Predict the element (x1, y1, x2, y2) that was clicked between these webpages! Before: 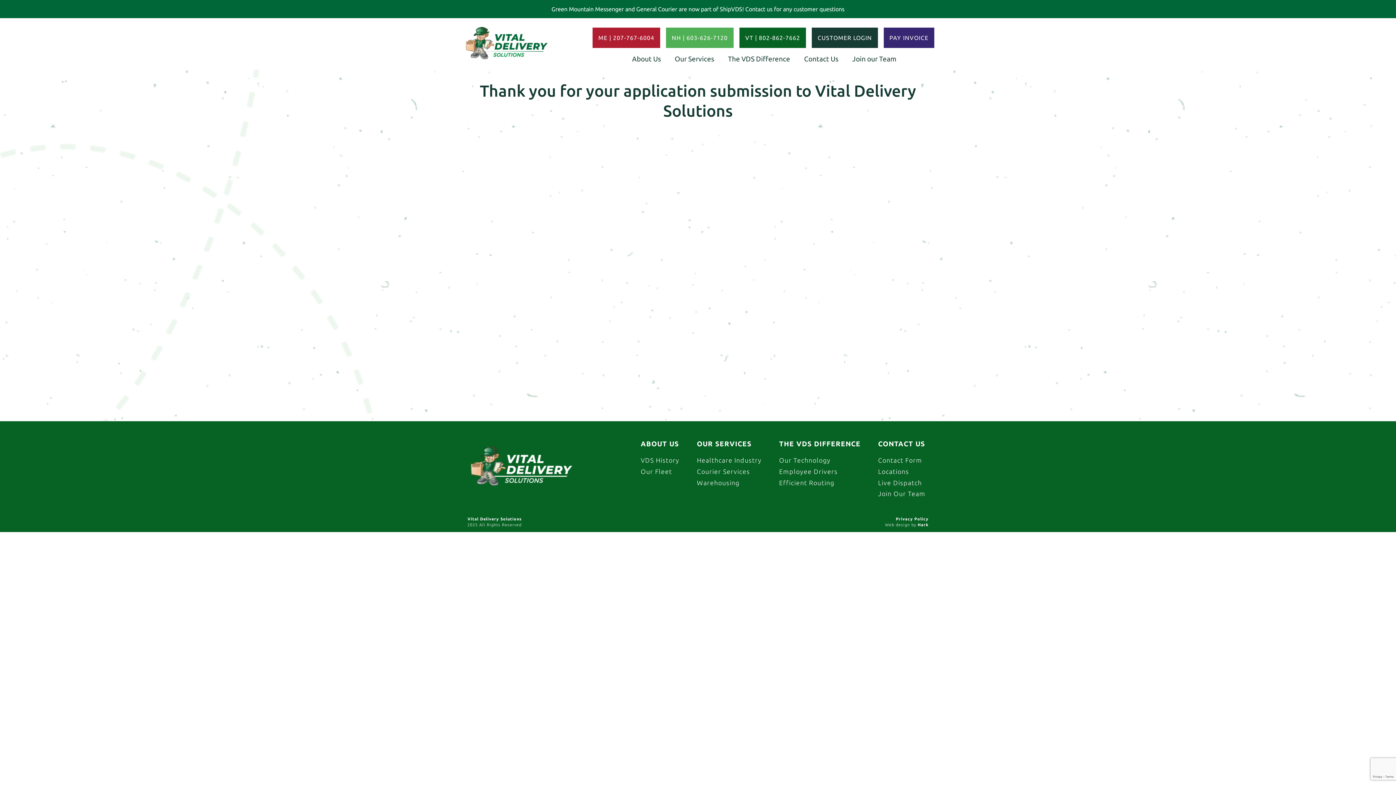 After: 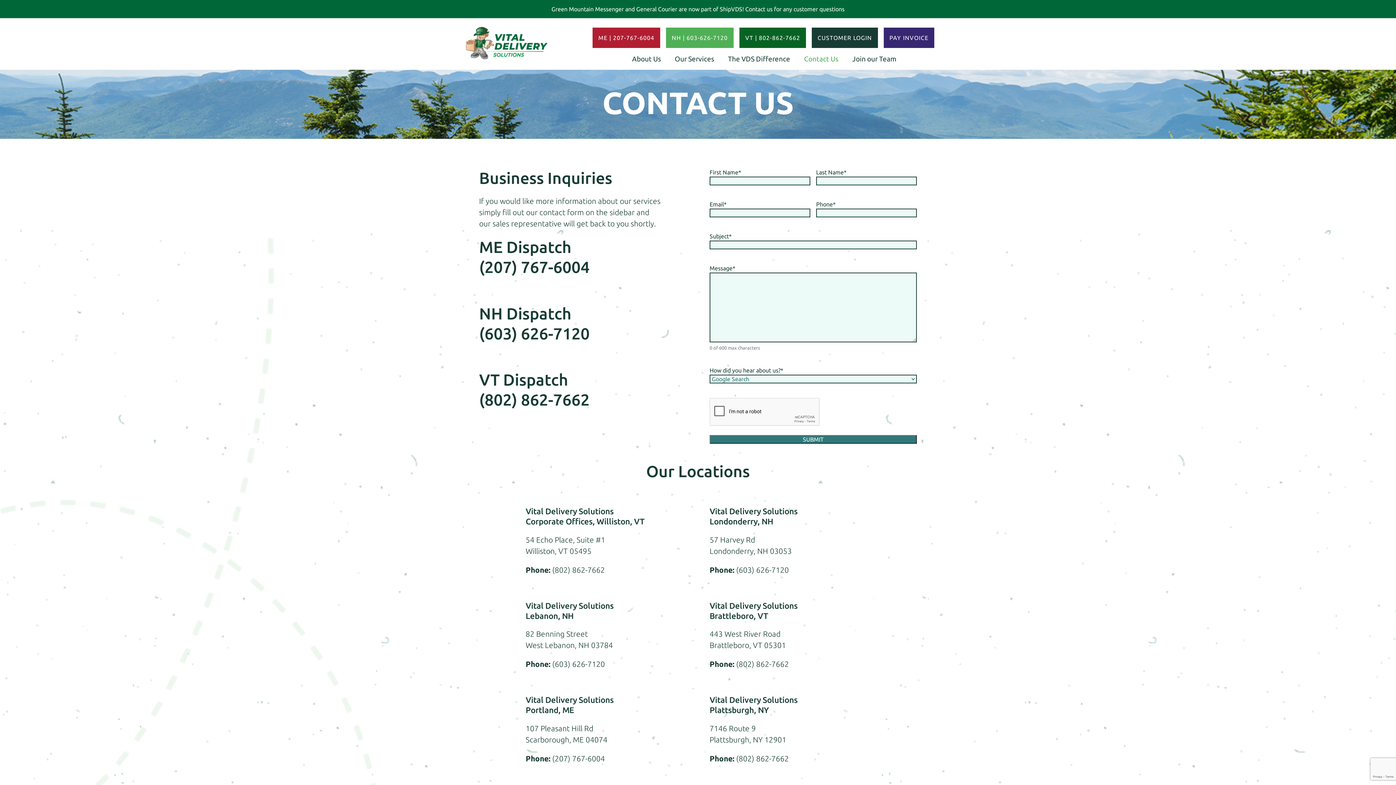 Action: bbox: (804, 55, 838, 63) label: Contact Us